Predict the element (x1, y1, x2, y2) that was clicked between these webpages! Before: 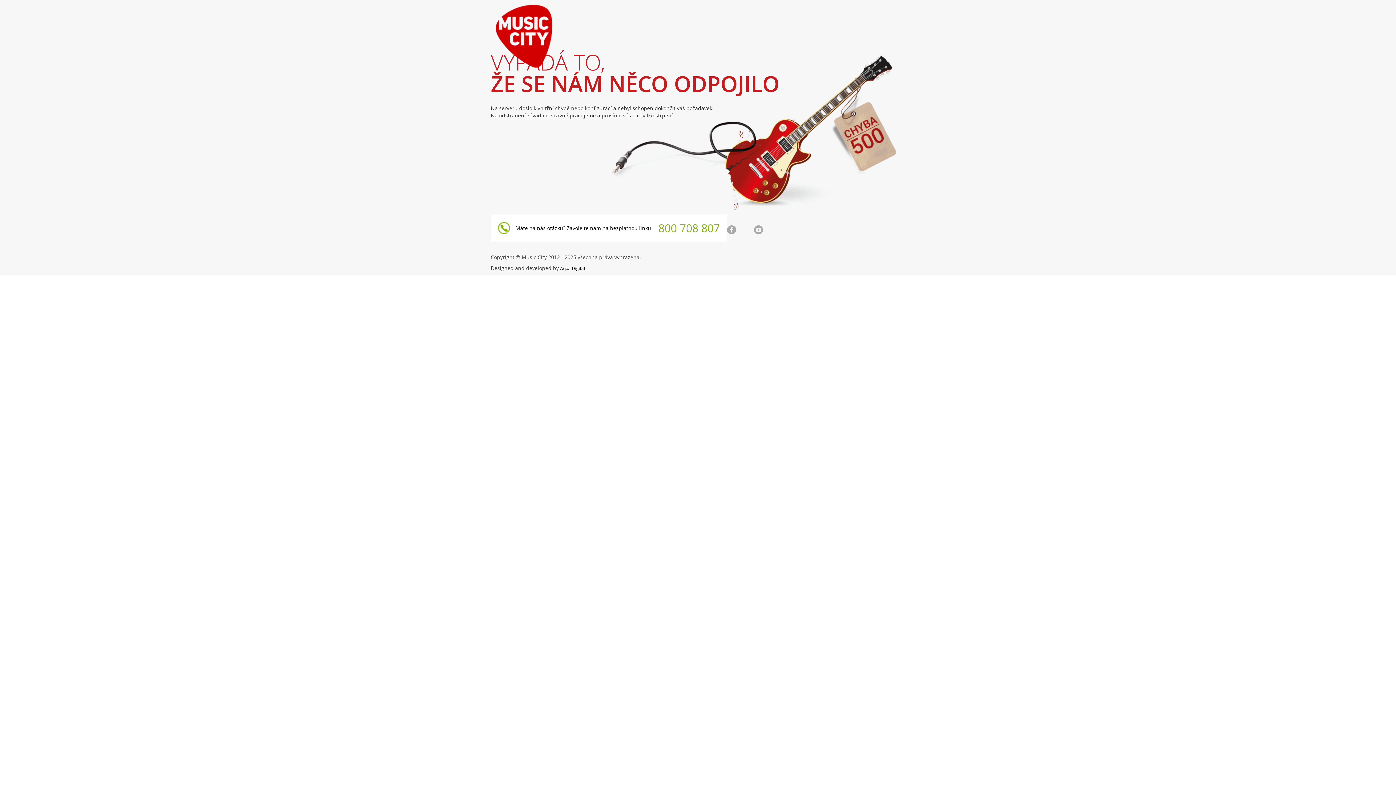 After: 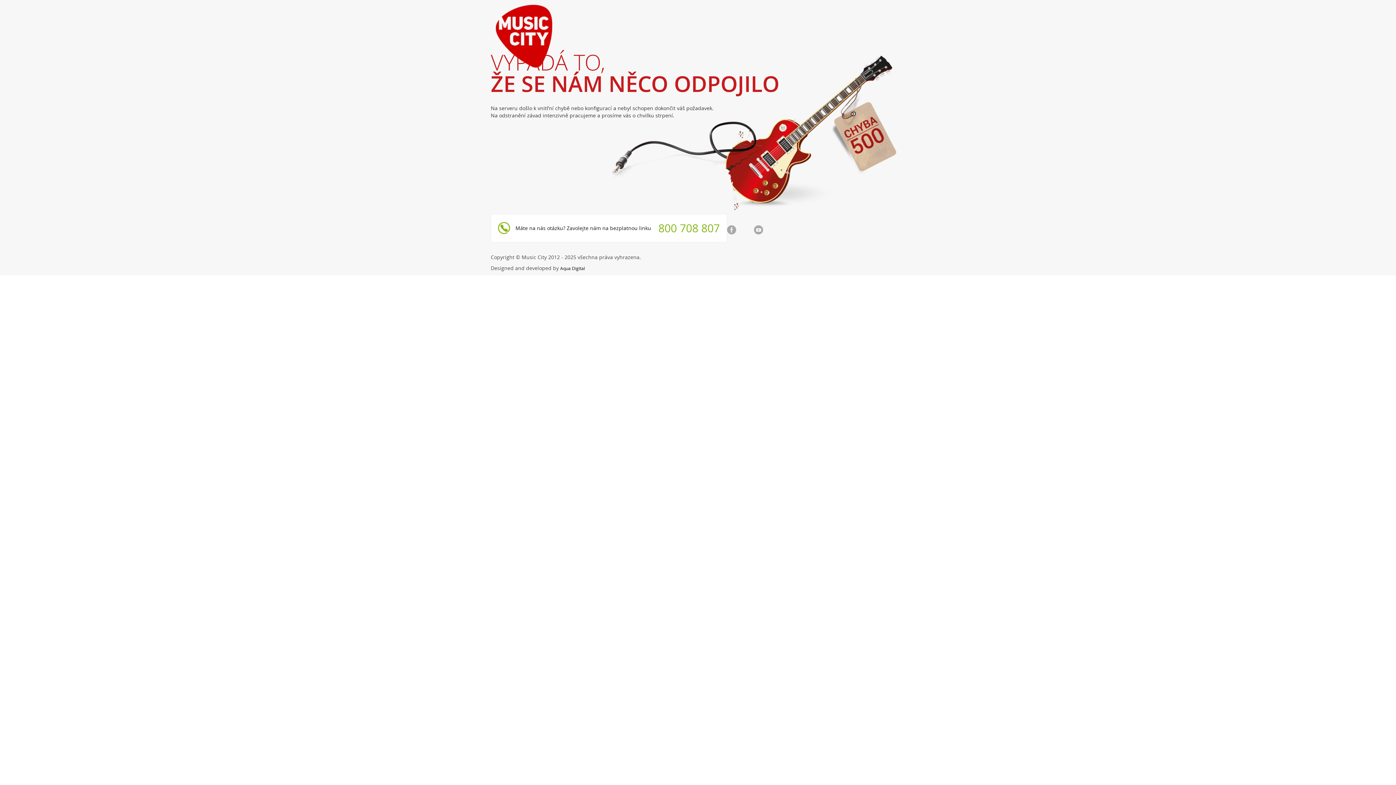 Action: bbox: (754, 225, 763, 234) label: Youtube